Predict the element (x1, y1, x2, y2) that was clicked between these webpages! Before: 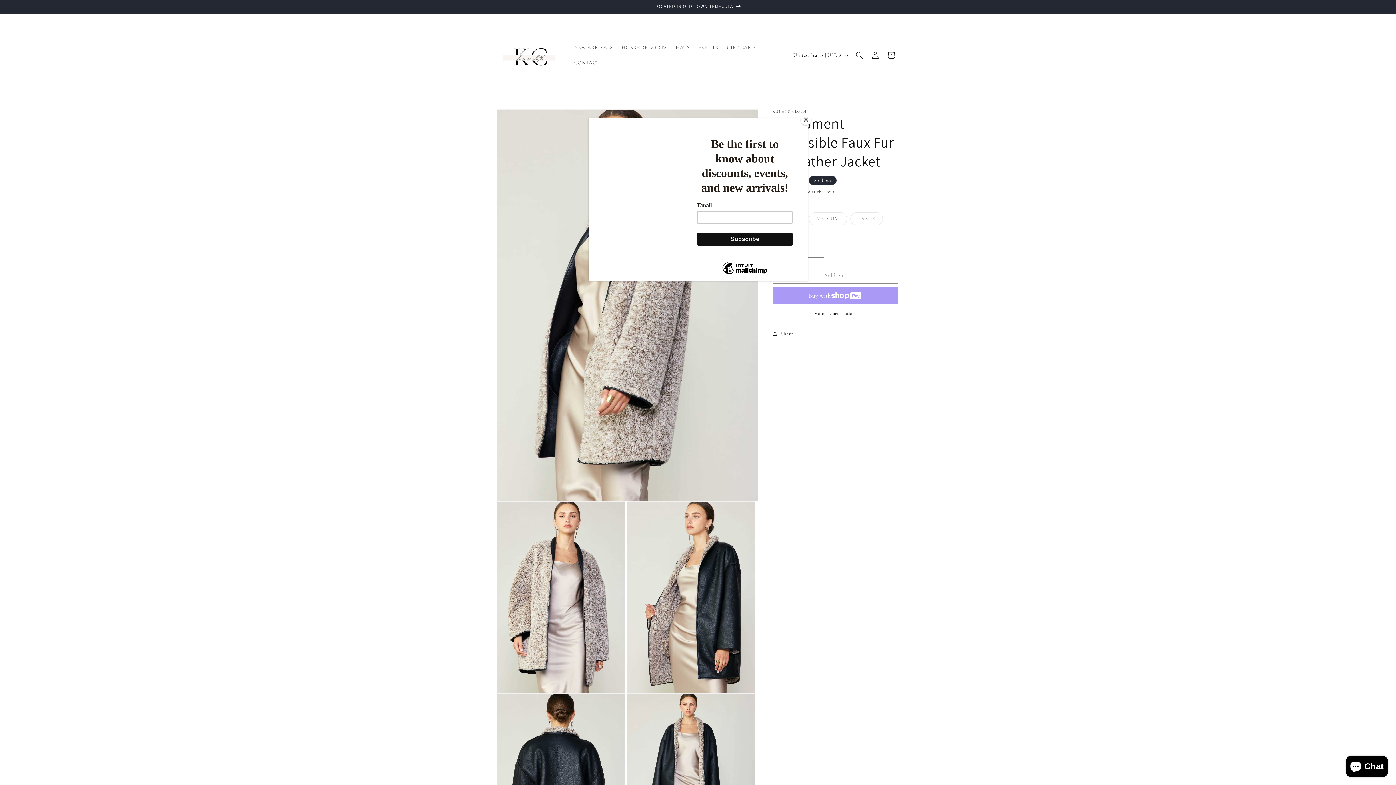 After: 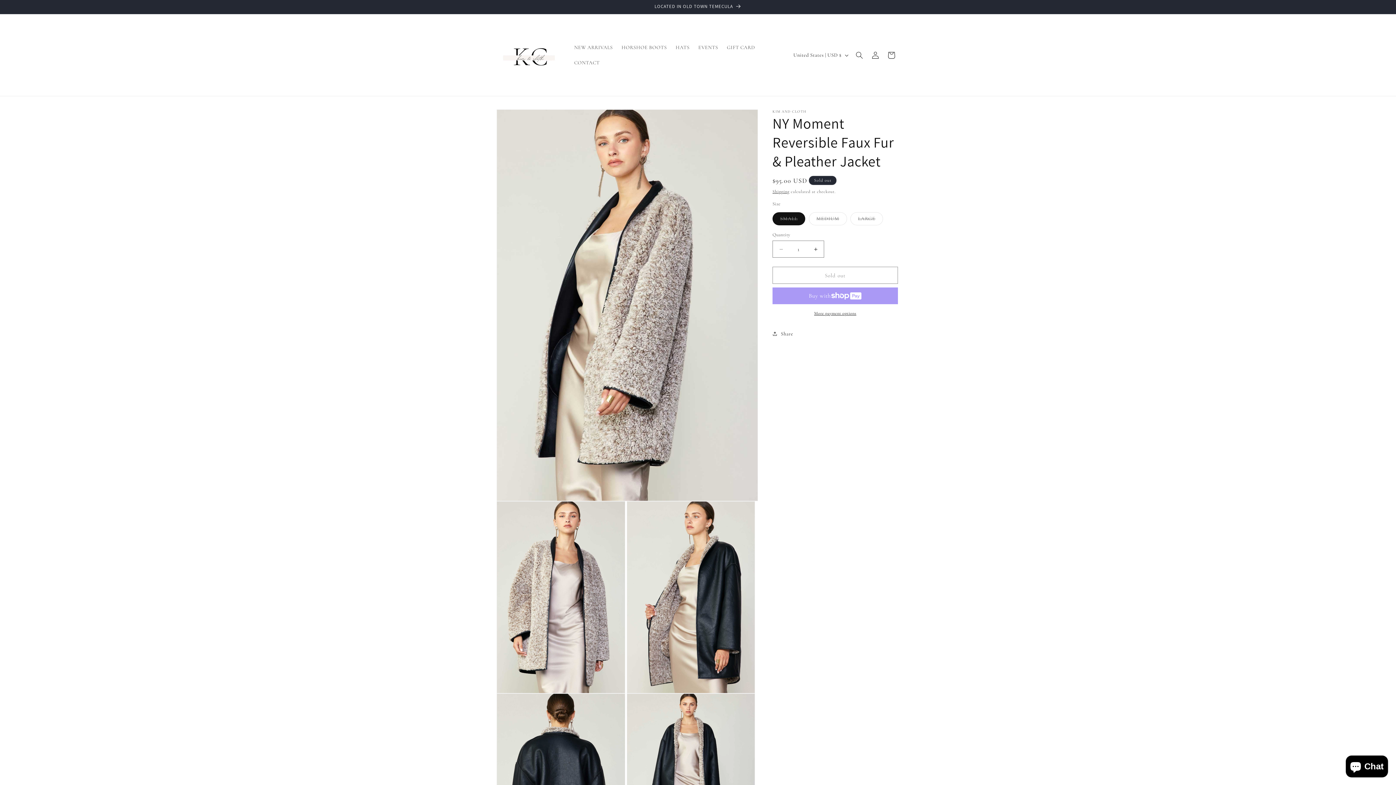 Action: bbox: (800, 114, 811, 125) label: Close